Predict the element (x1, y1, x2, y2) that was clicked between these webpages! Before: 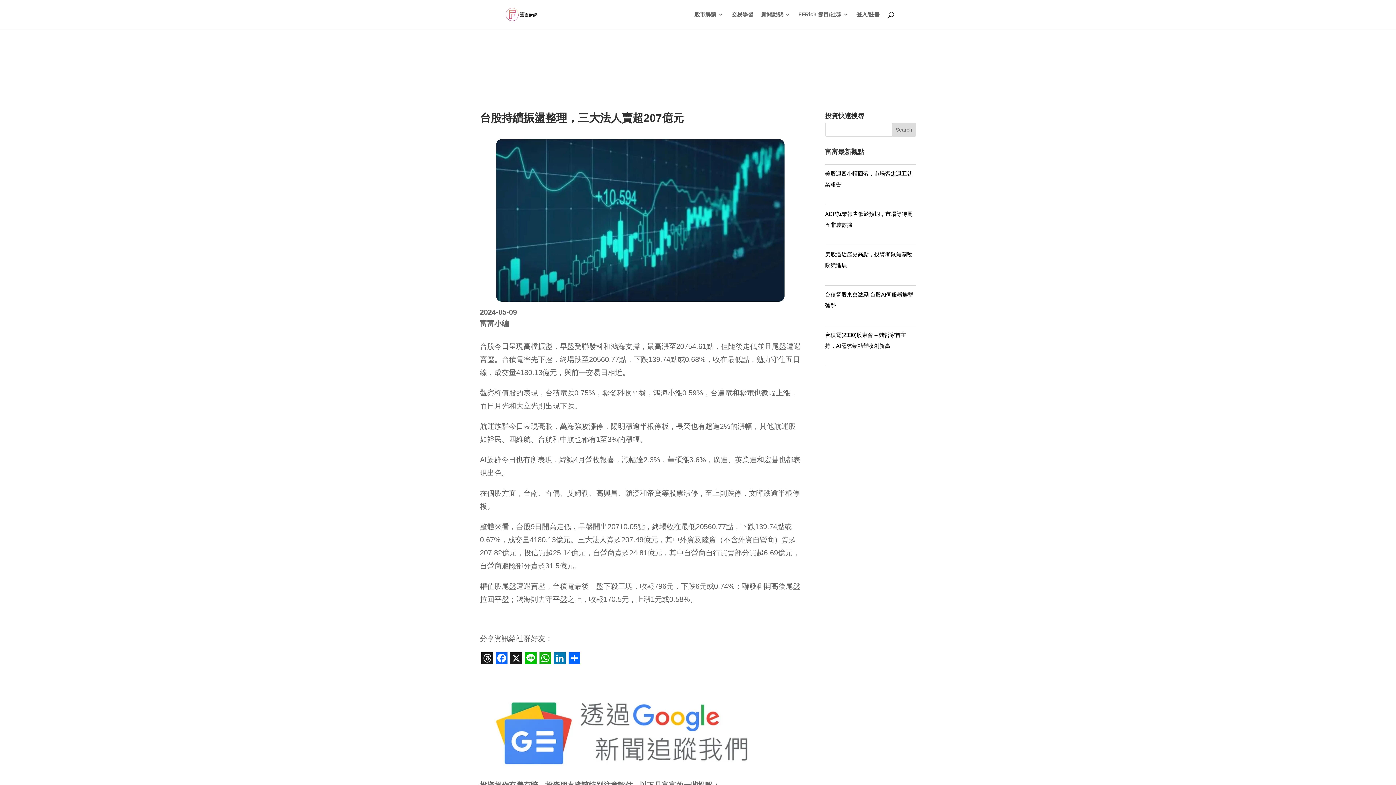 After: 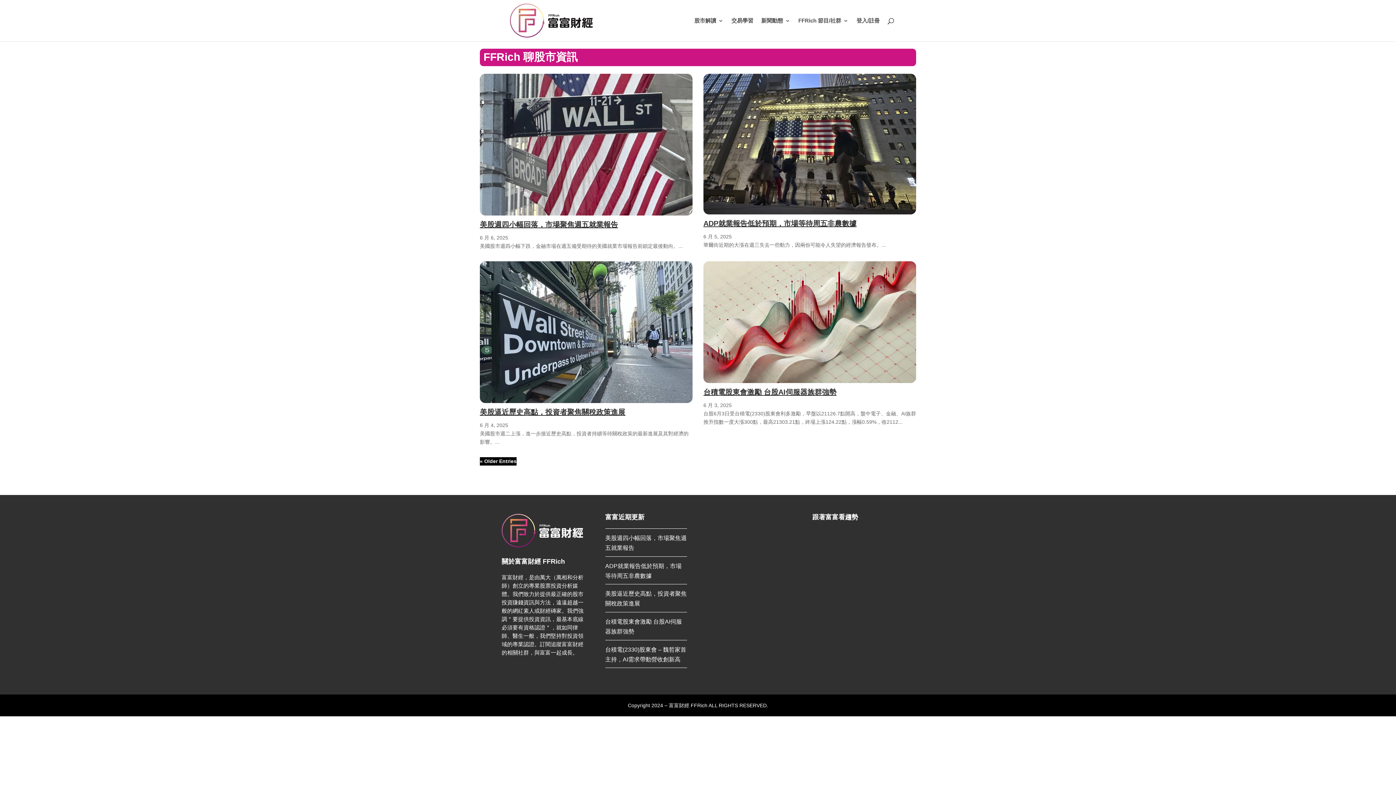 Action: bbox: (503, 11, 539, 16)